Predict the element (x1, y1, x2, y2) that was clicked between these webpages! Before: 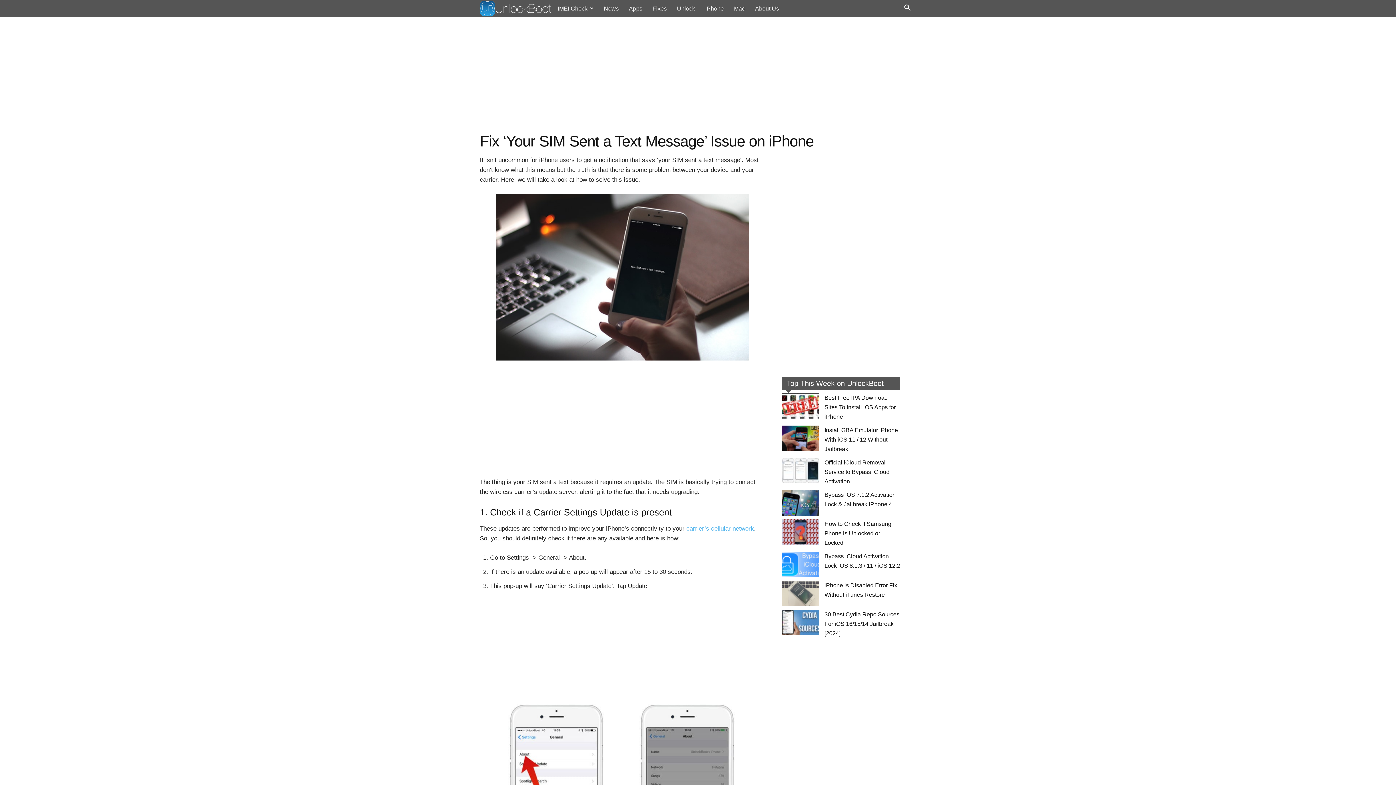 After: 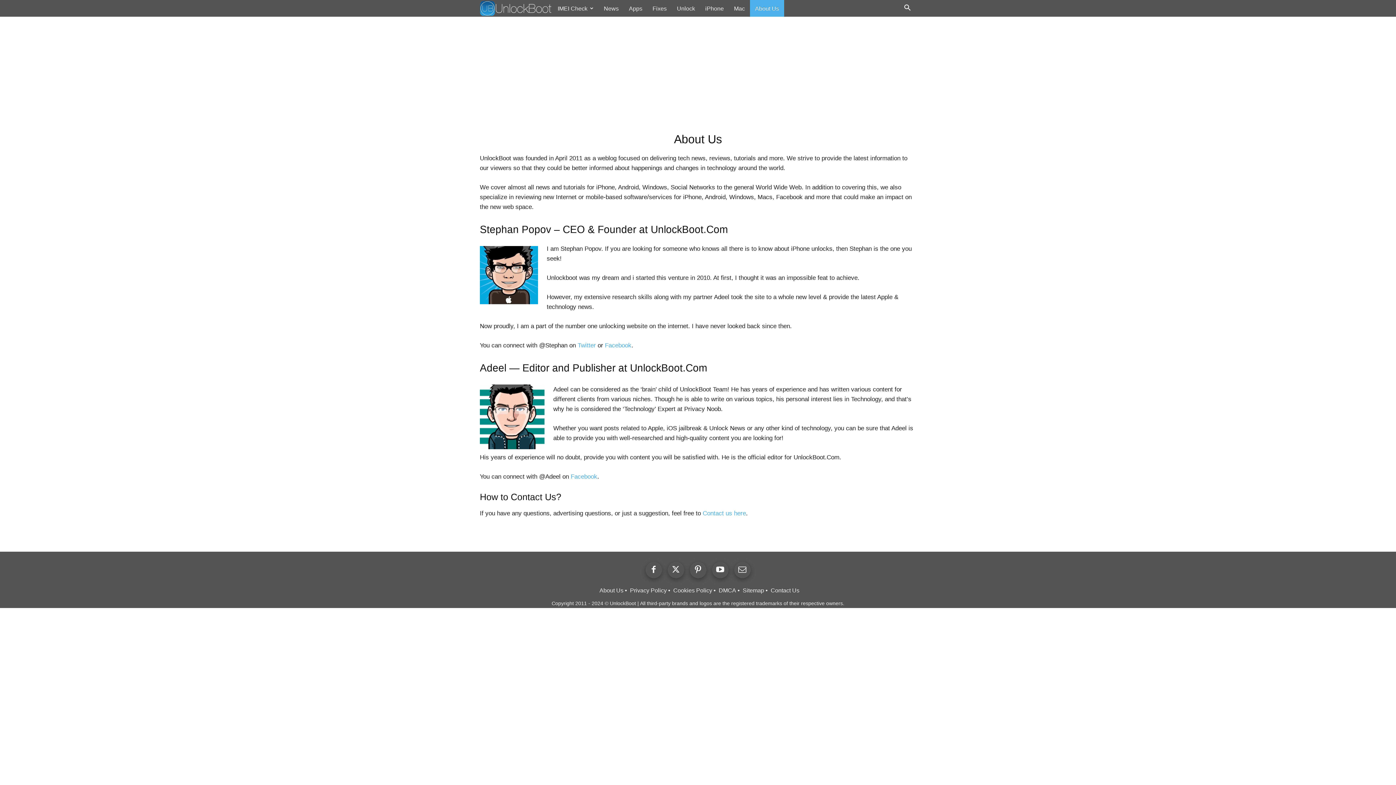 Action: bbox: (750, 0, 784, 16) label: About Us